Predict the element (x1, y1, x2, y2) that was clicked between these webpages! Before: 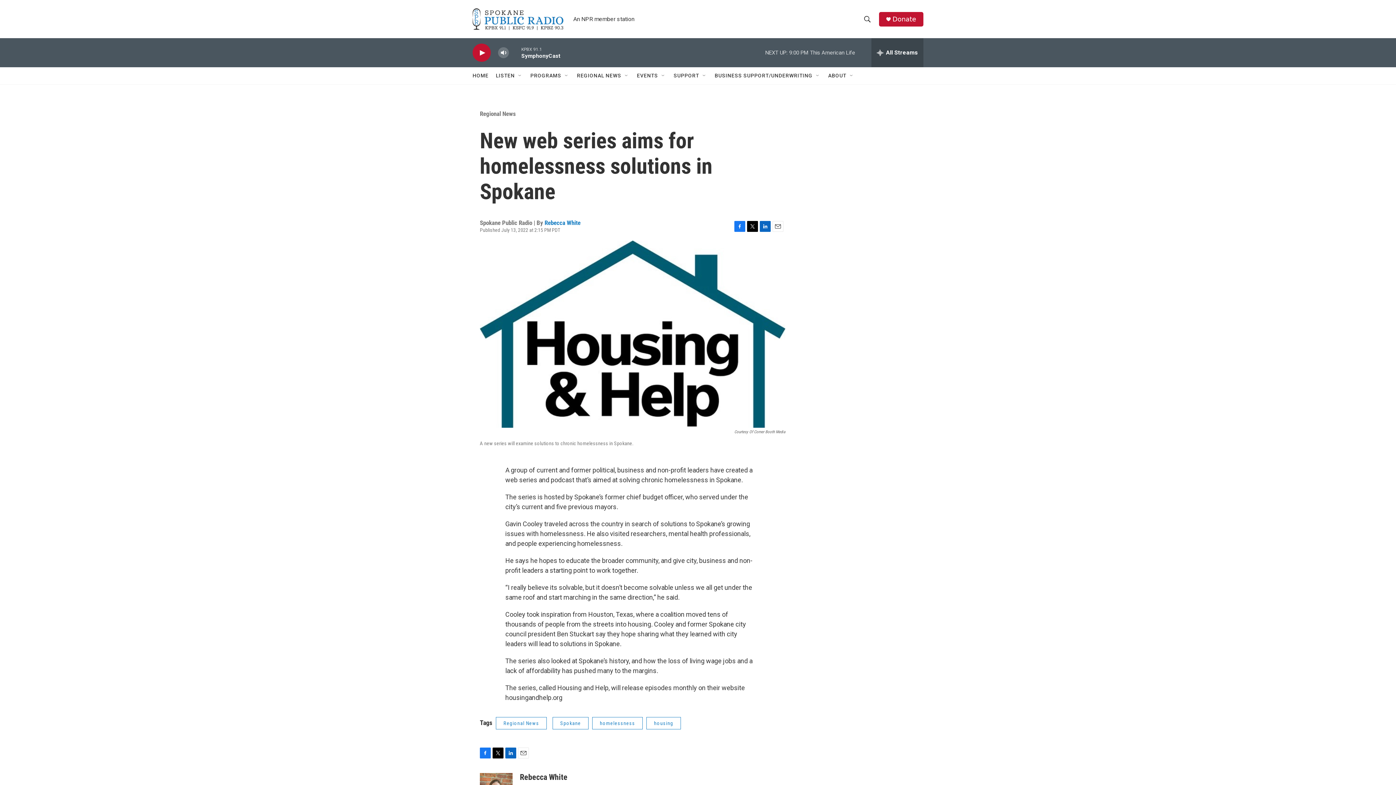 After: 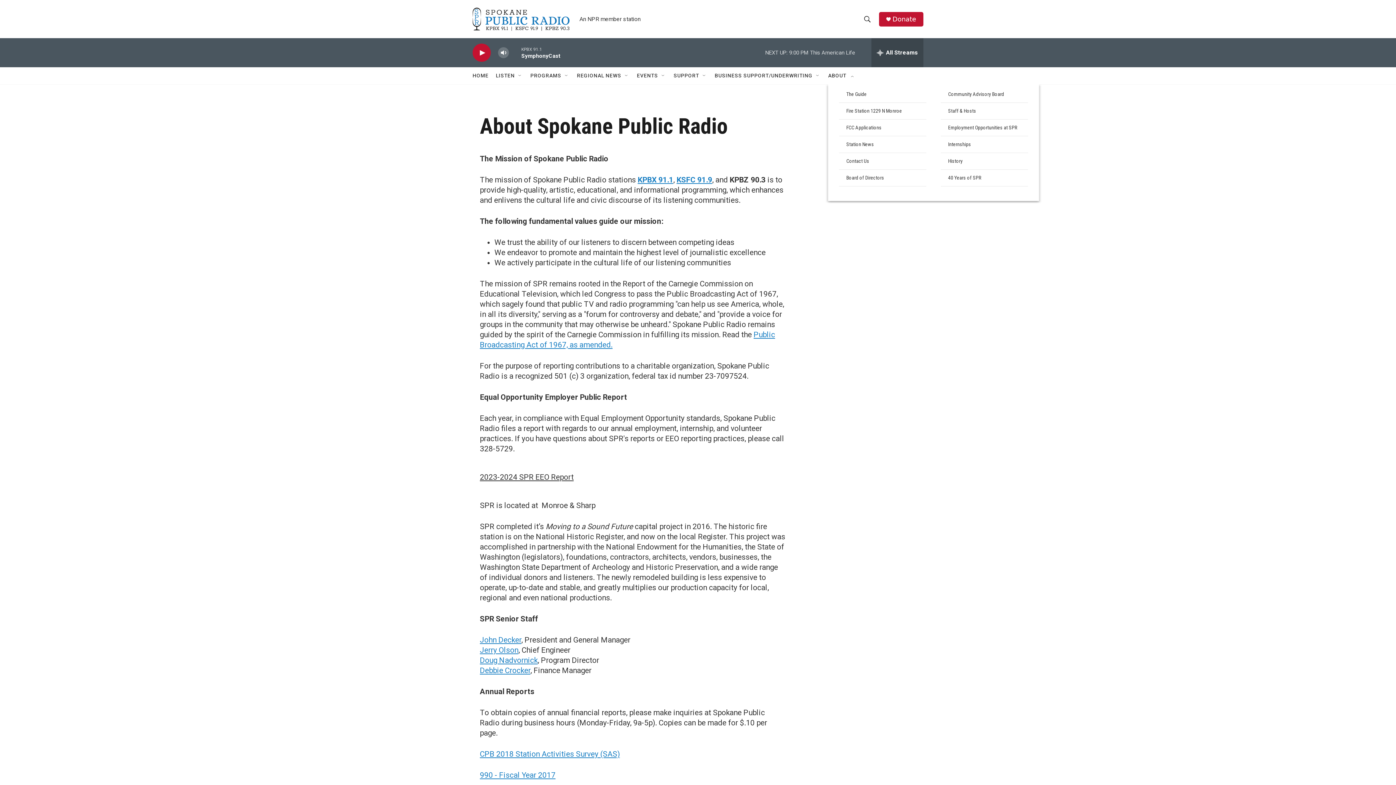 Action: label: ABOUT bbox: (828, 67, 846, 84)